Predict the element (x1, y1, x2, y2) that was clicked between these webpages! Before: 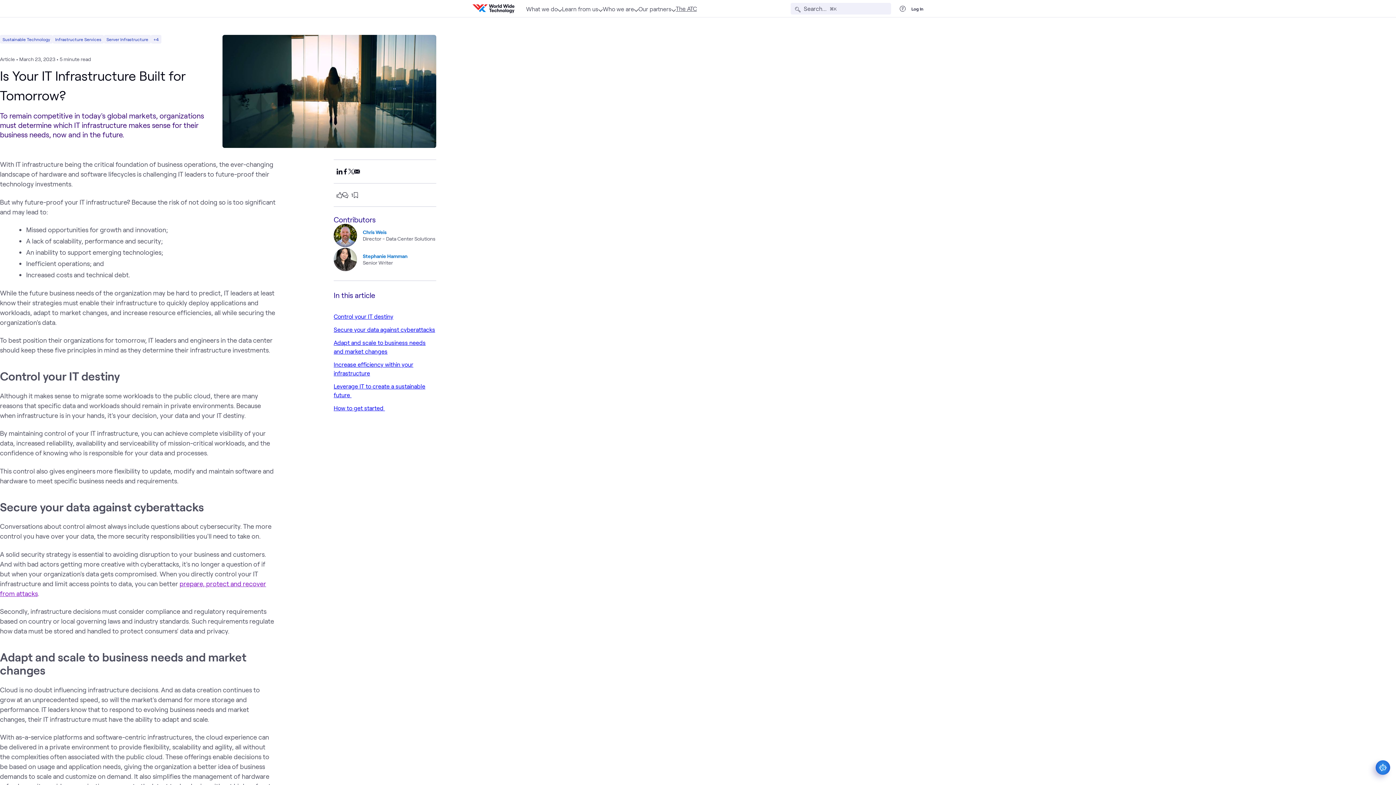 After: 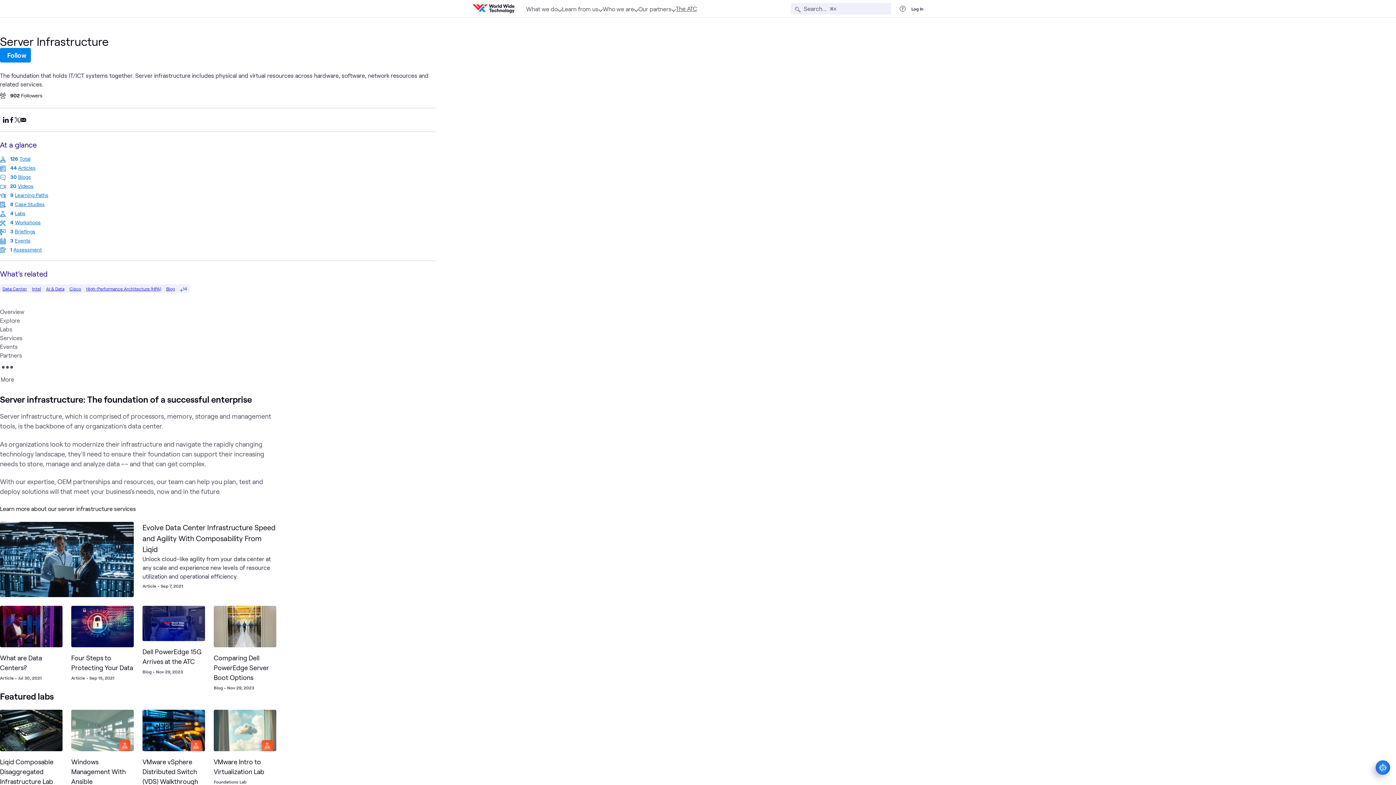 Action: label: Server Infrastructure bbox: (76, 34, 110, 43)